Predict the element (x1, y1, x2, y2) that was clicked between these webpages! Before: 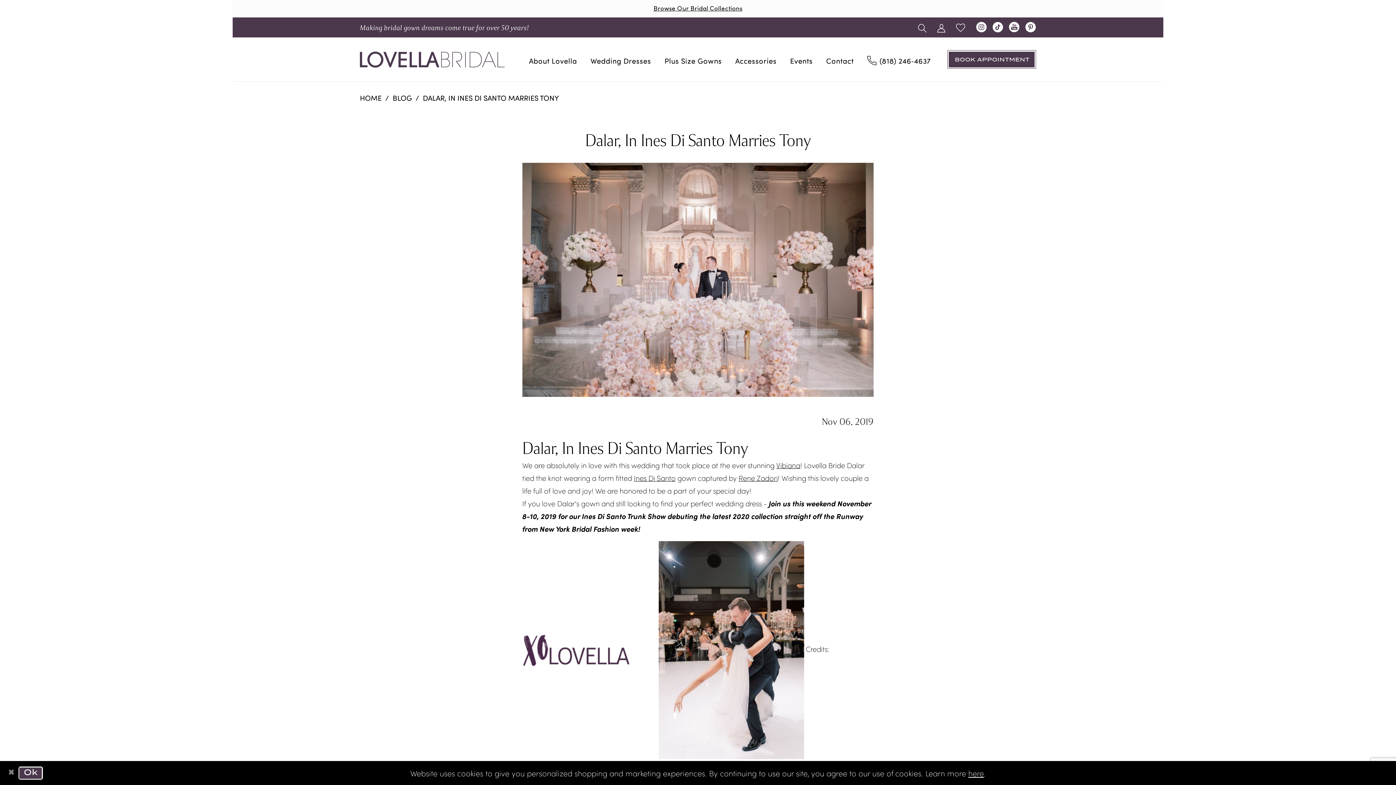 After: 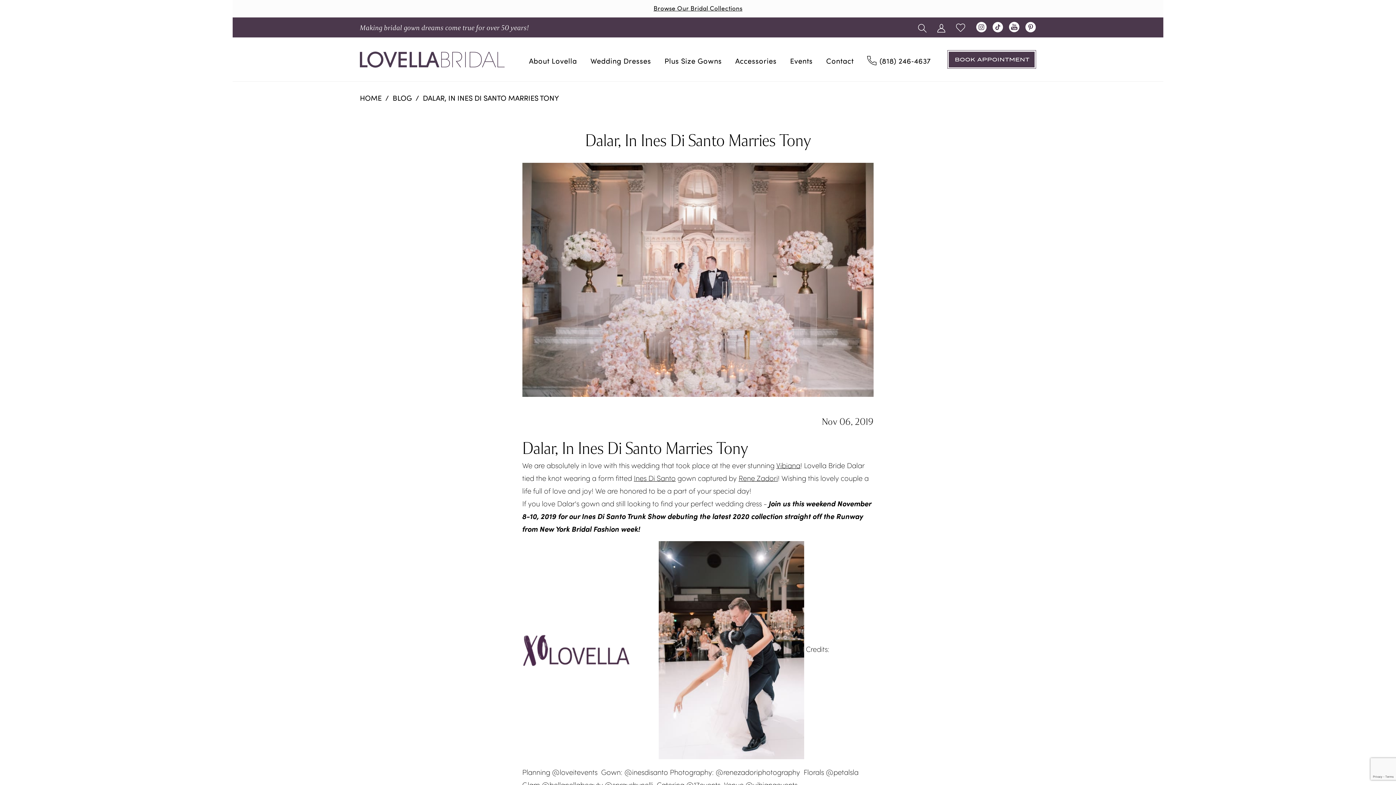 Action: bbox: (18, 766, 42, 779) label: Submit Dialog